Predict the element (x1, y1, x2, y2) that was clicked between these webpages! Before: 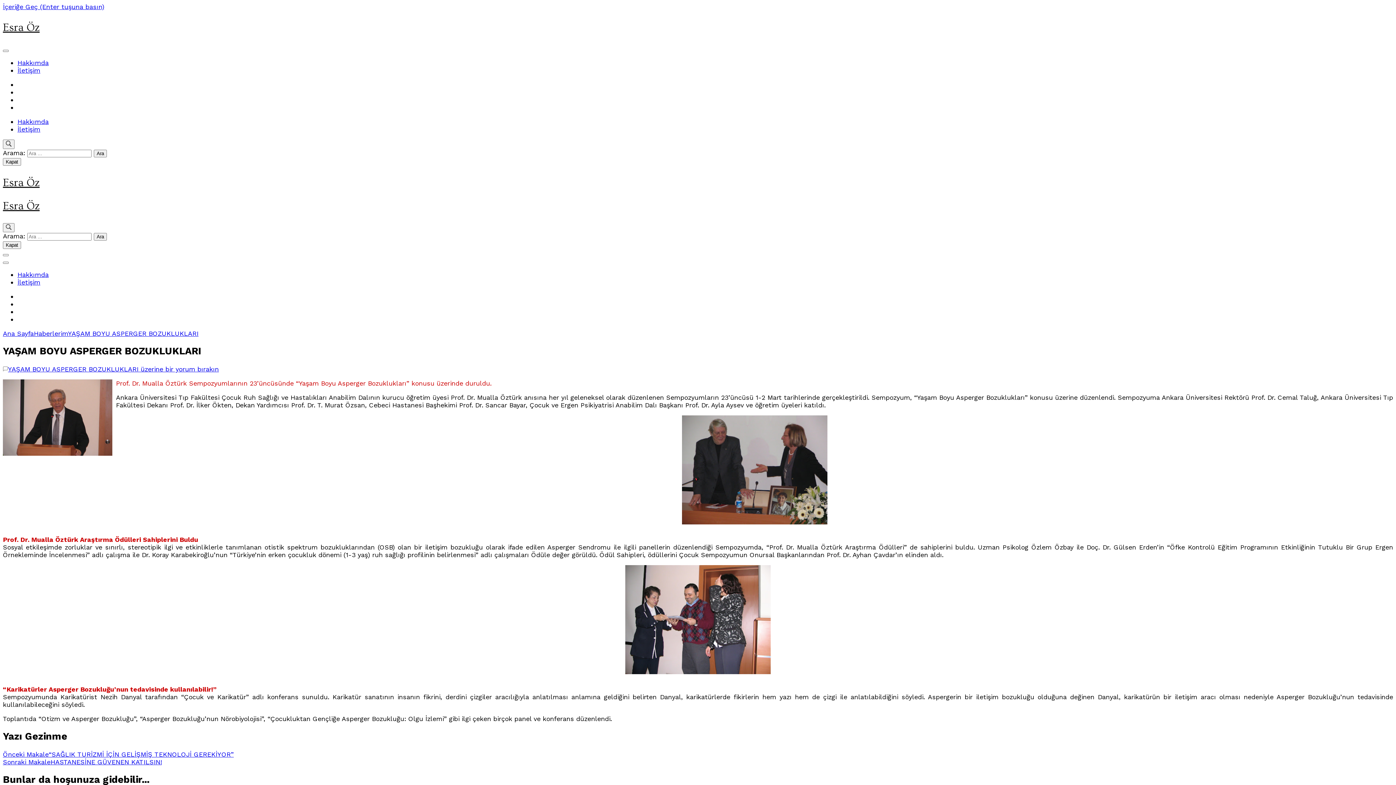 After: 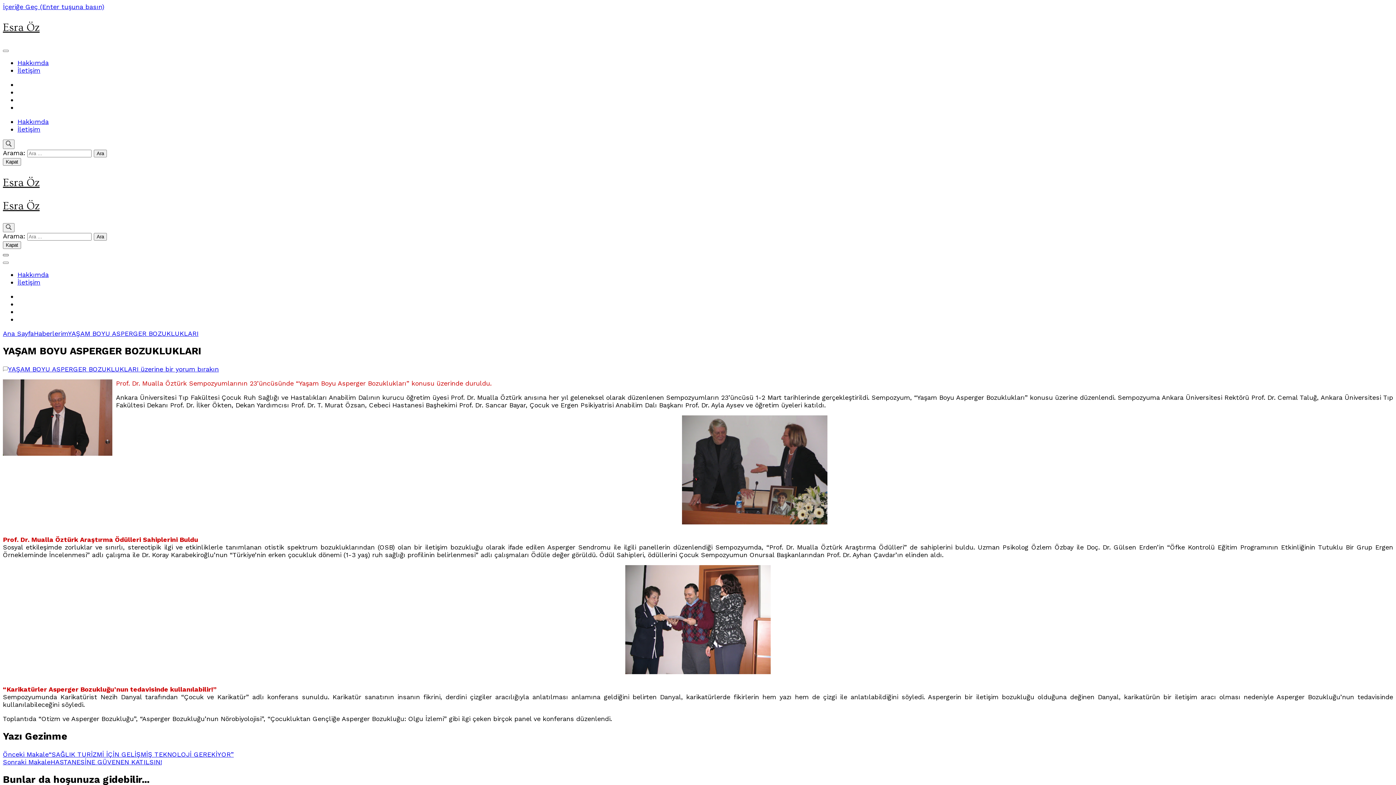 Action: bbox: (2, 254, 8, 256)